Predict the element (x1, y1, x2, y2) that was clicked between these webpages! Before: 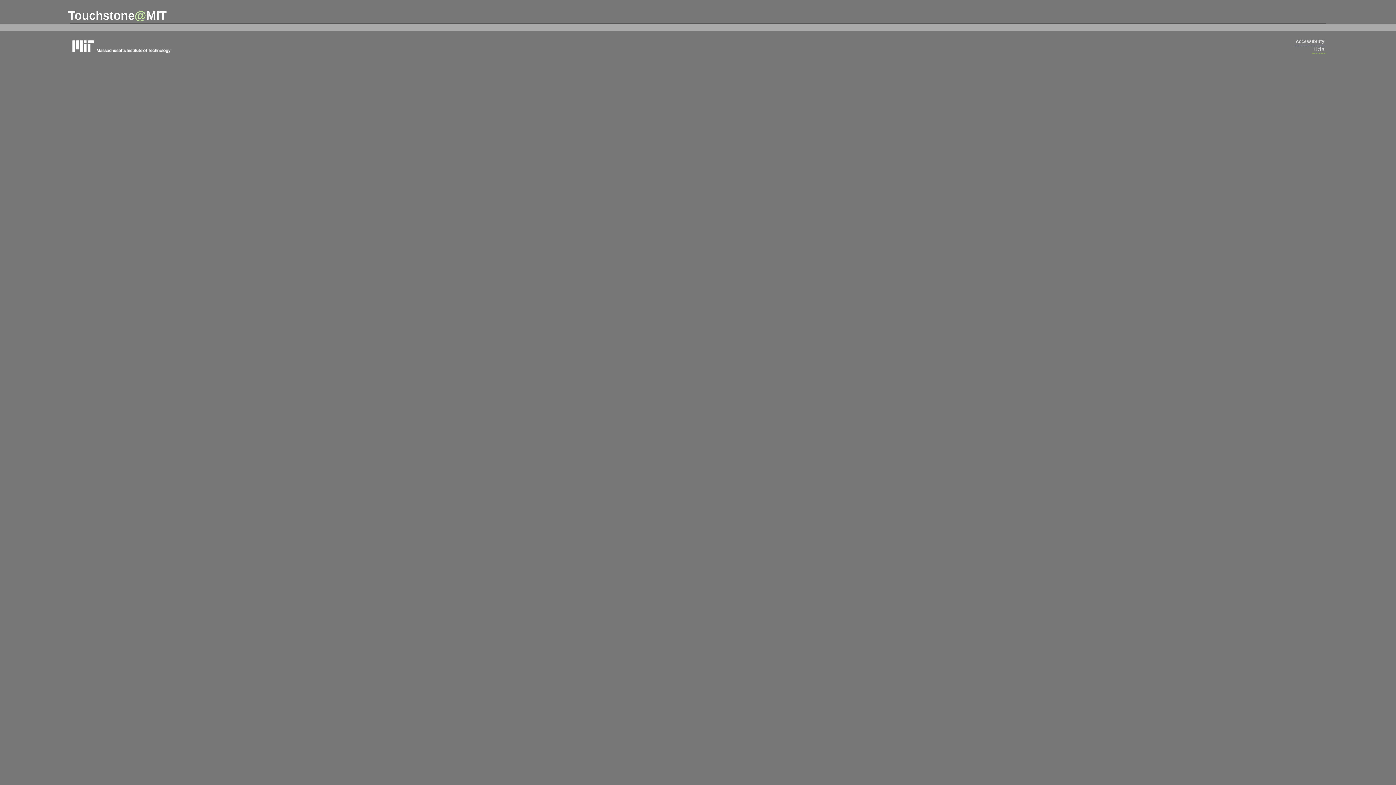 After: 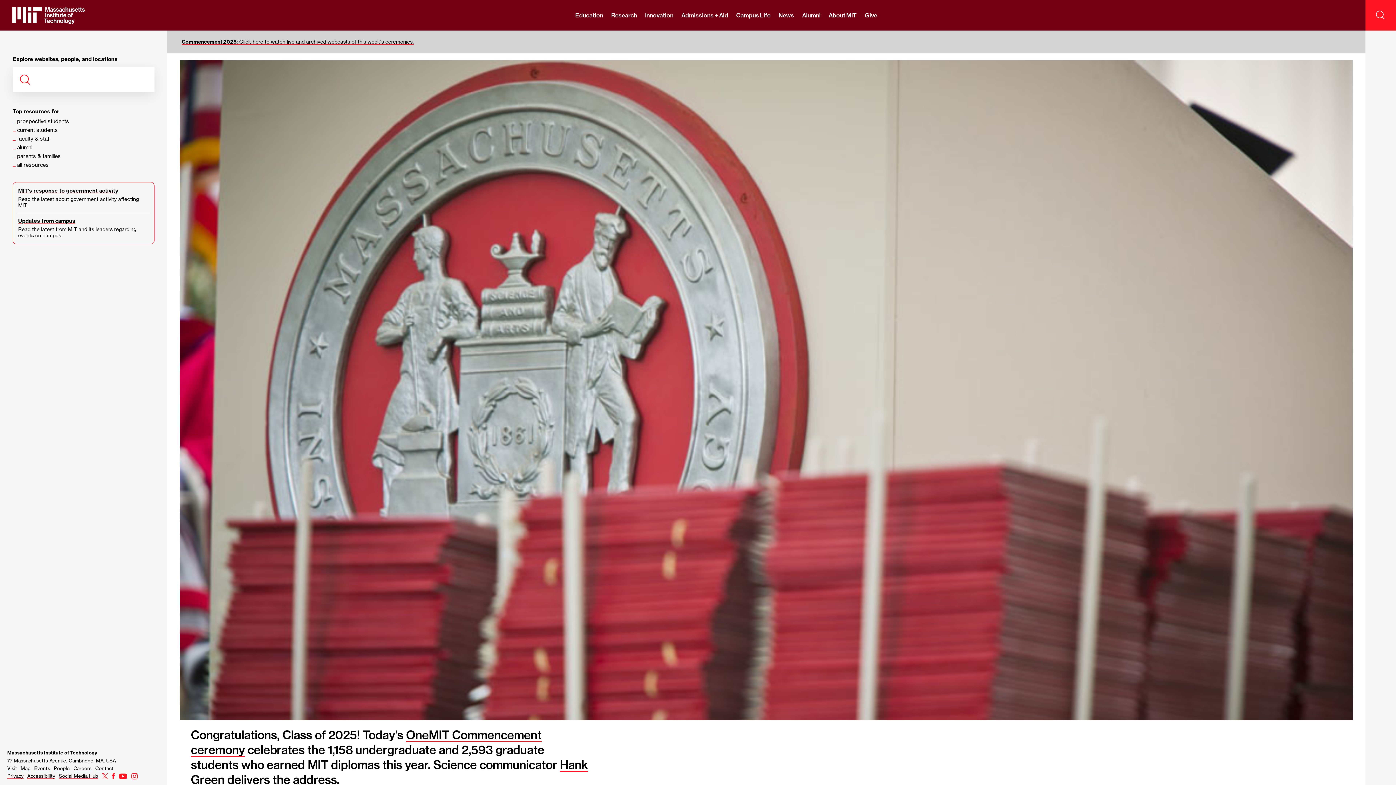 Action: label: massachusetts institute of technology bbox: (69, 37, 178, 54)